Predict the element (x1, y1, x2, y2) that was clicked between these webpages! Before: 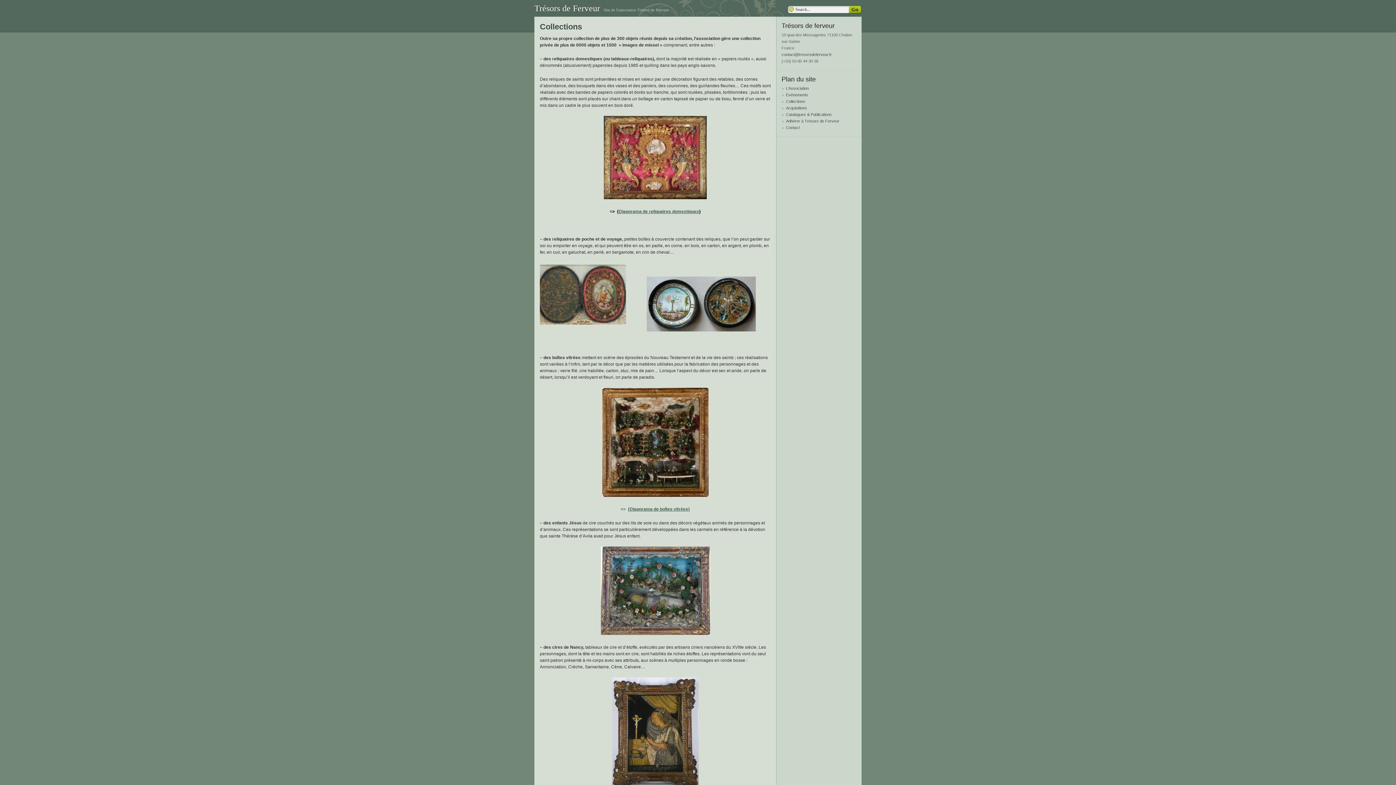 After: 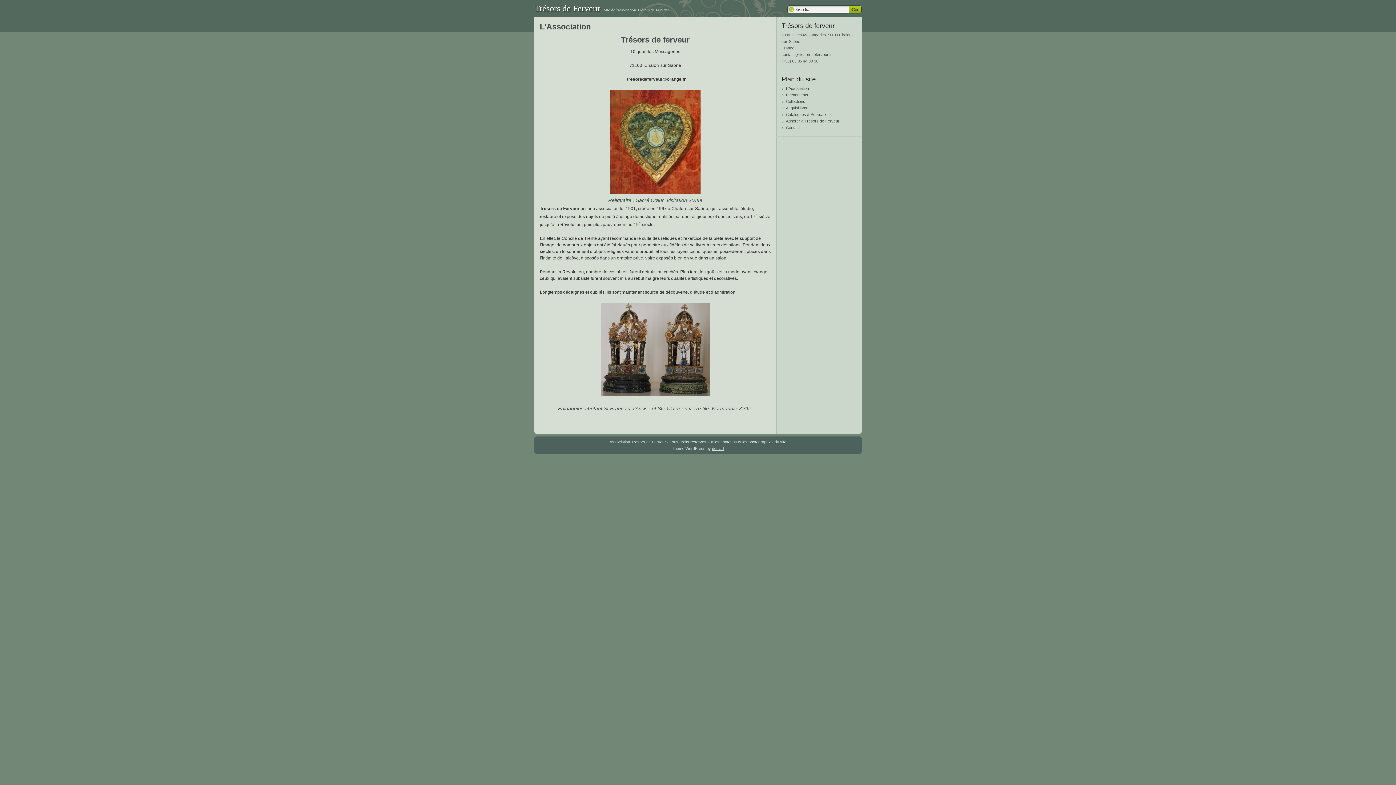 Action: bbox: (534, 3, 600, 13) label: Trésors de Ferveur